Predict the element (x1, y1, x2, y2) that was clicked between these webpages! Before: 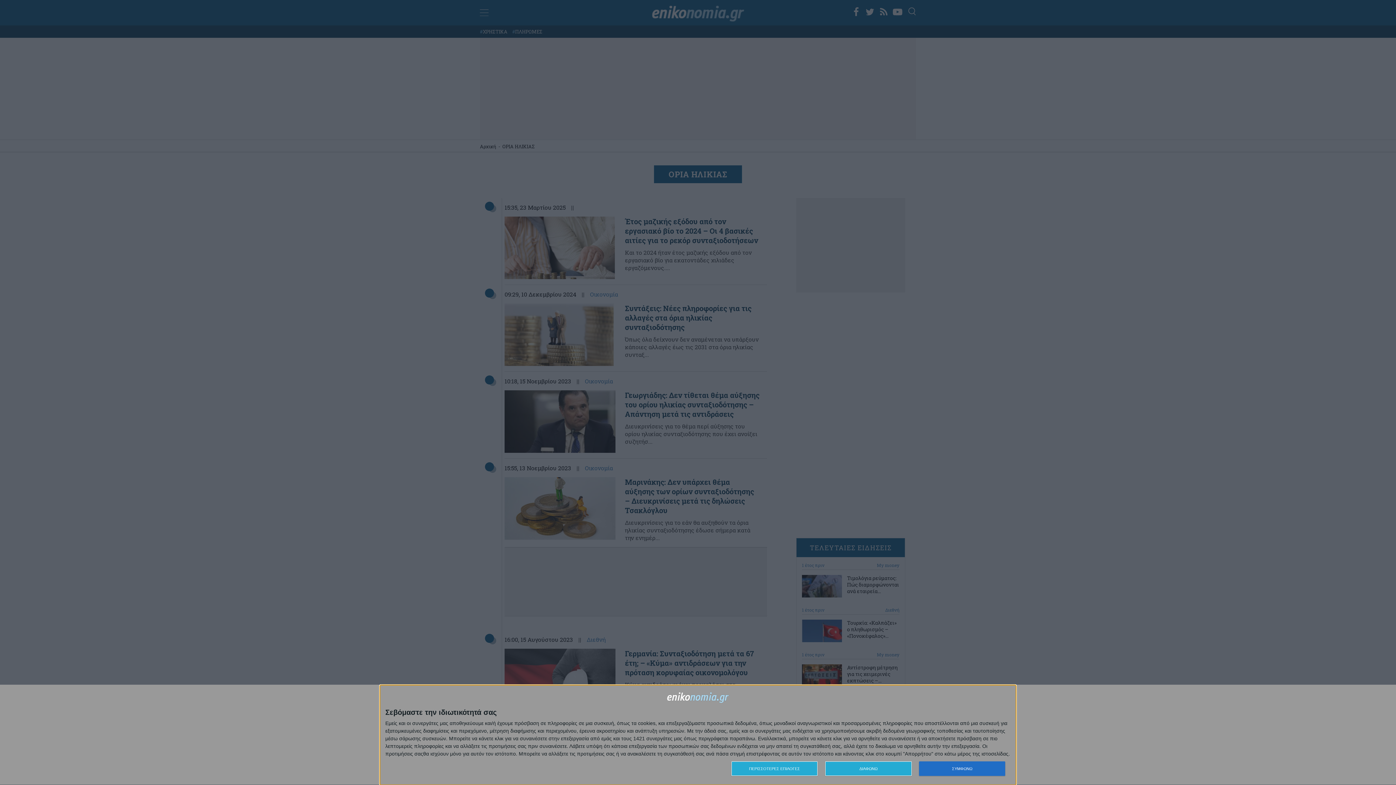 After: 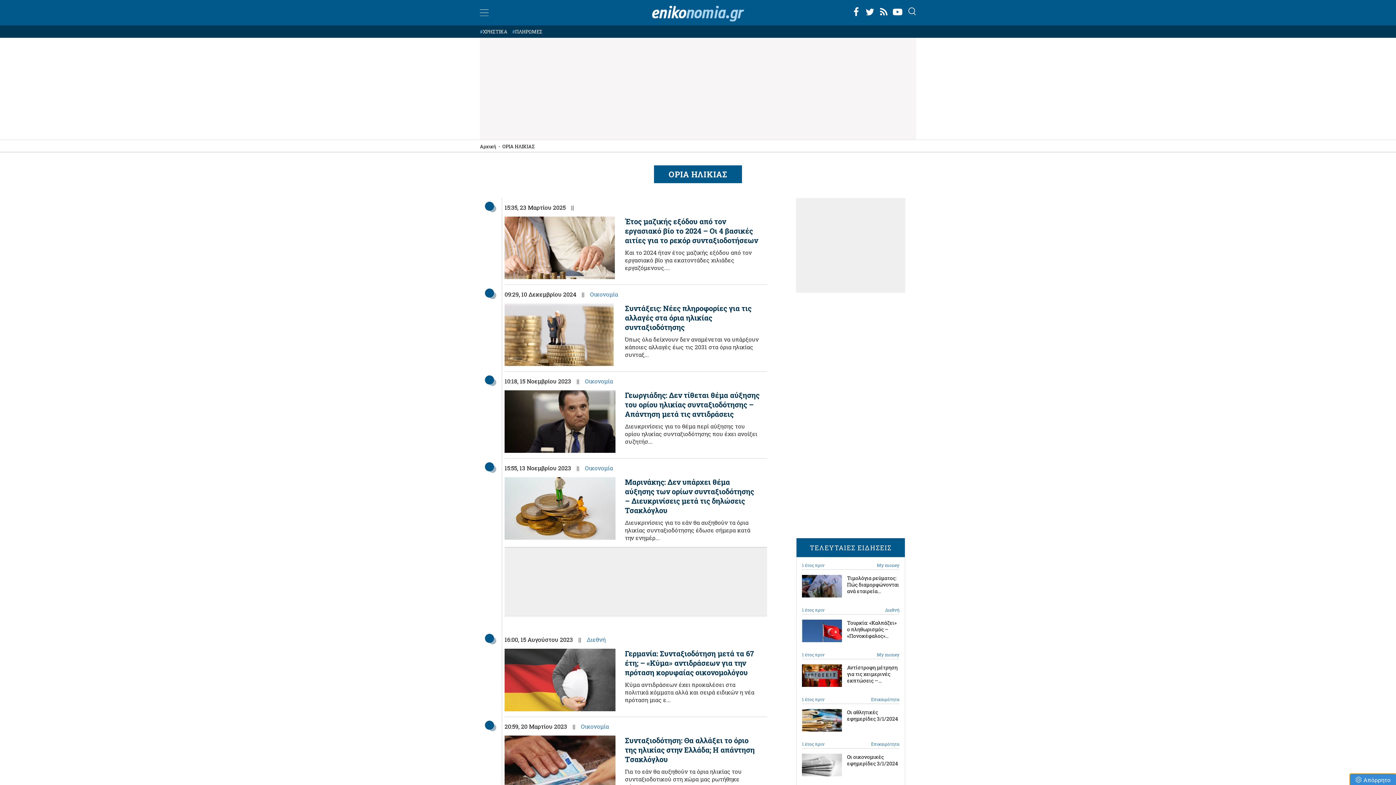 Action: label: ΔΙΑΦΩΝΩ bbox: (825, 761, 911, 776)